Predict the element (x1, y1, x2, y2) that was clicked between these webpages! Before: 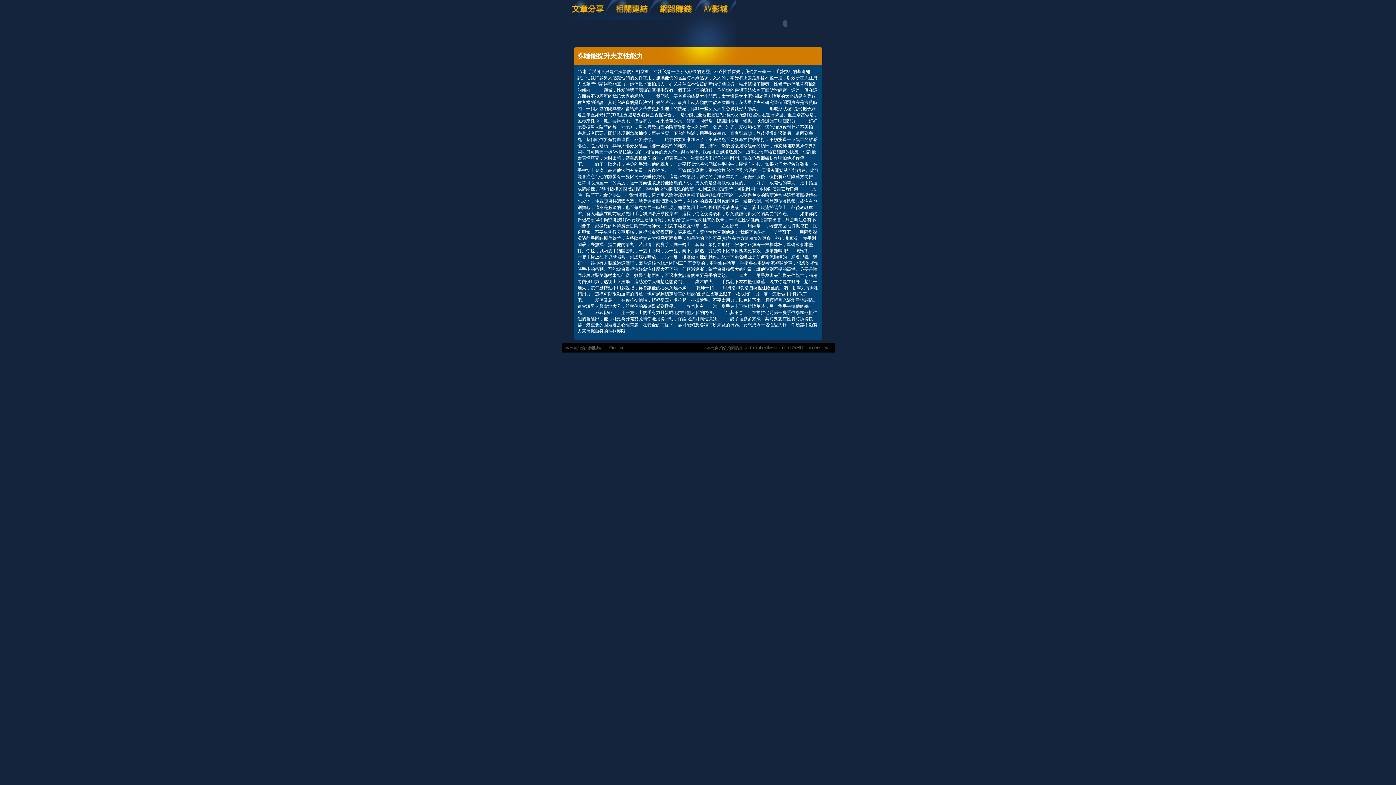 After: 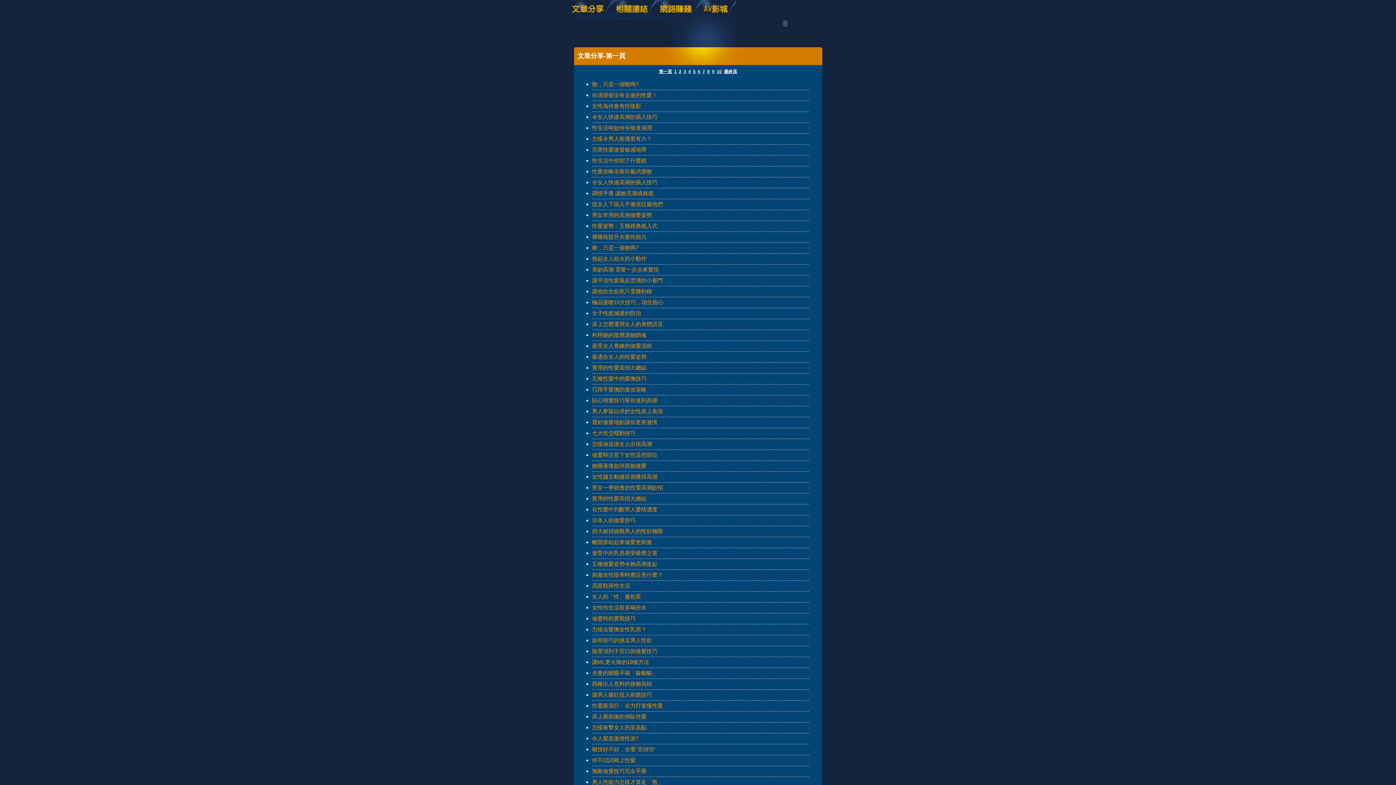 Action: bbox: (561, 16, 611, 21)